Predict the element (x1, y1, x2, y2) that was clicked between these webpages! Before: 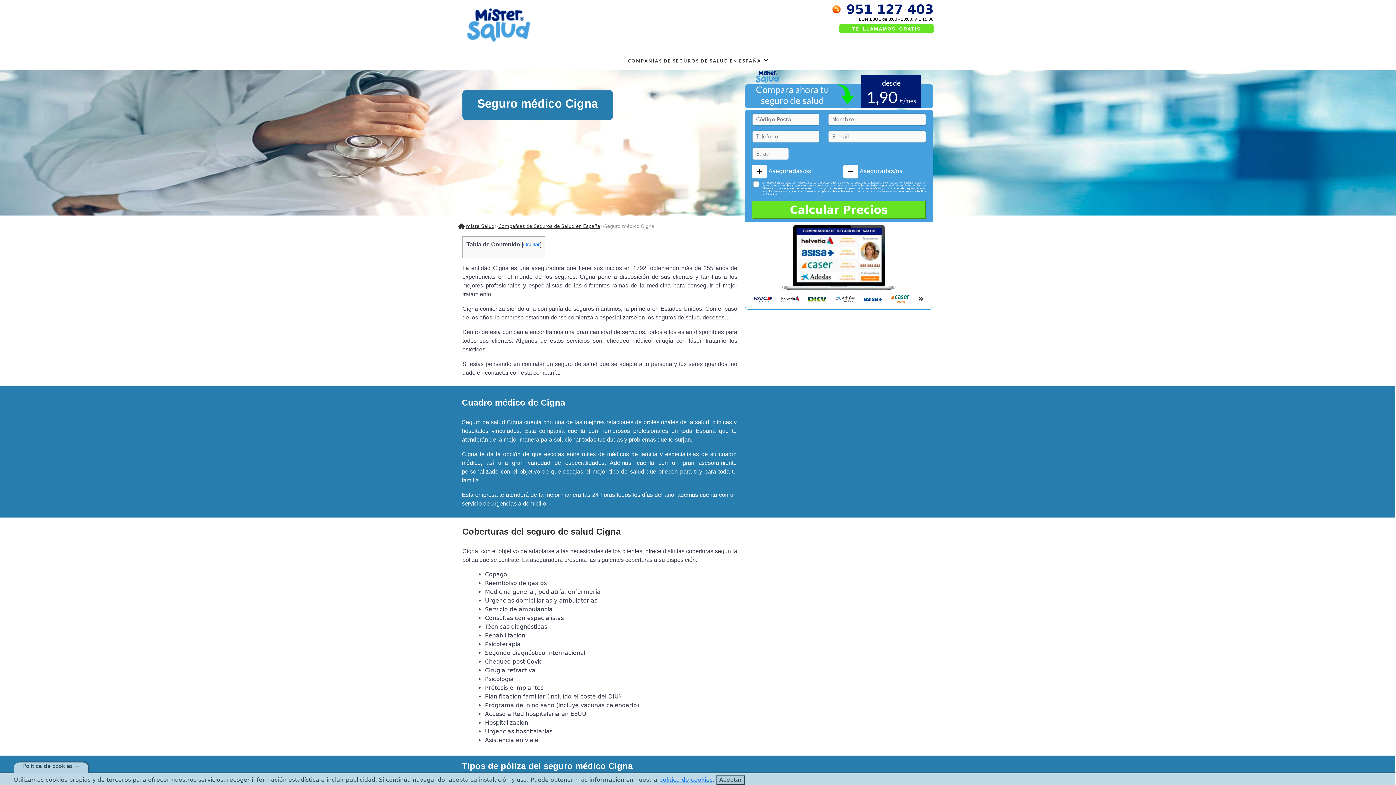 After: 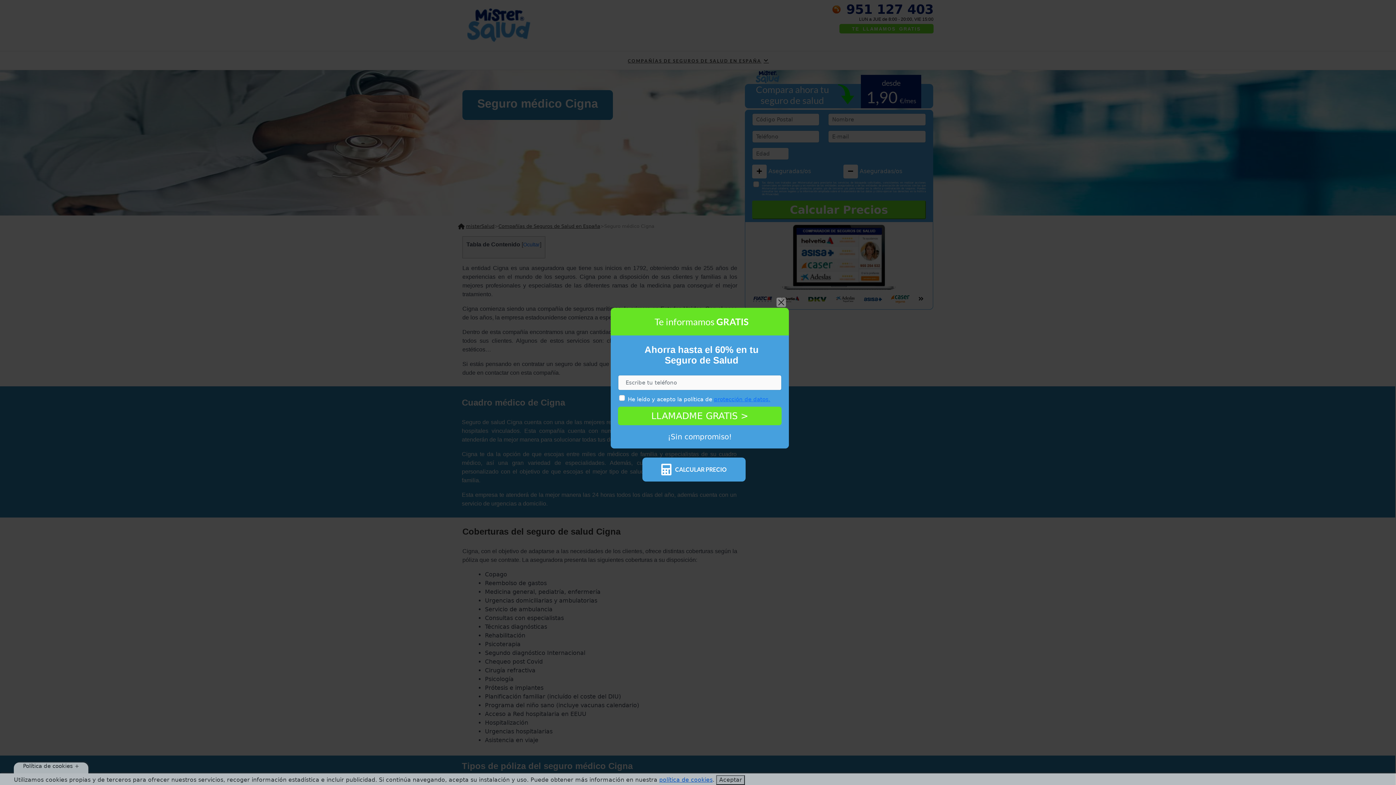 Action: label: TE LLAMAMOS GRATIS bbox: (839, 24, 933, 33)